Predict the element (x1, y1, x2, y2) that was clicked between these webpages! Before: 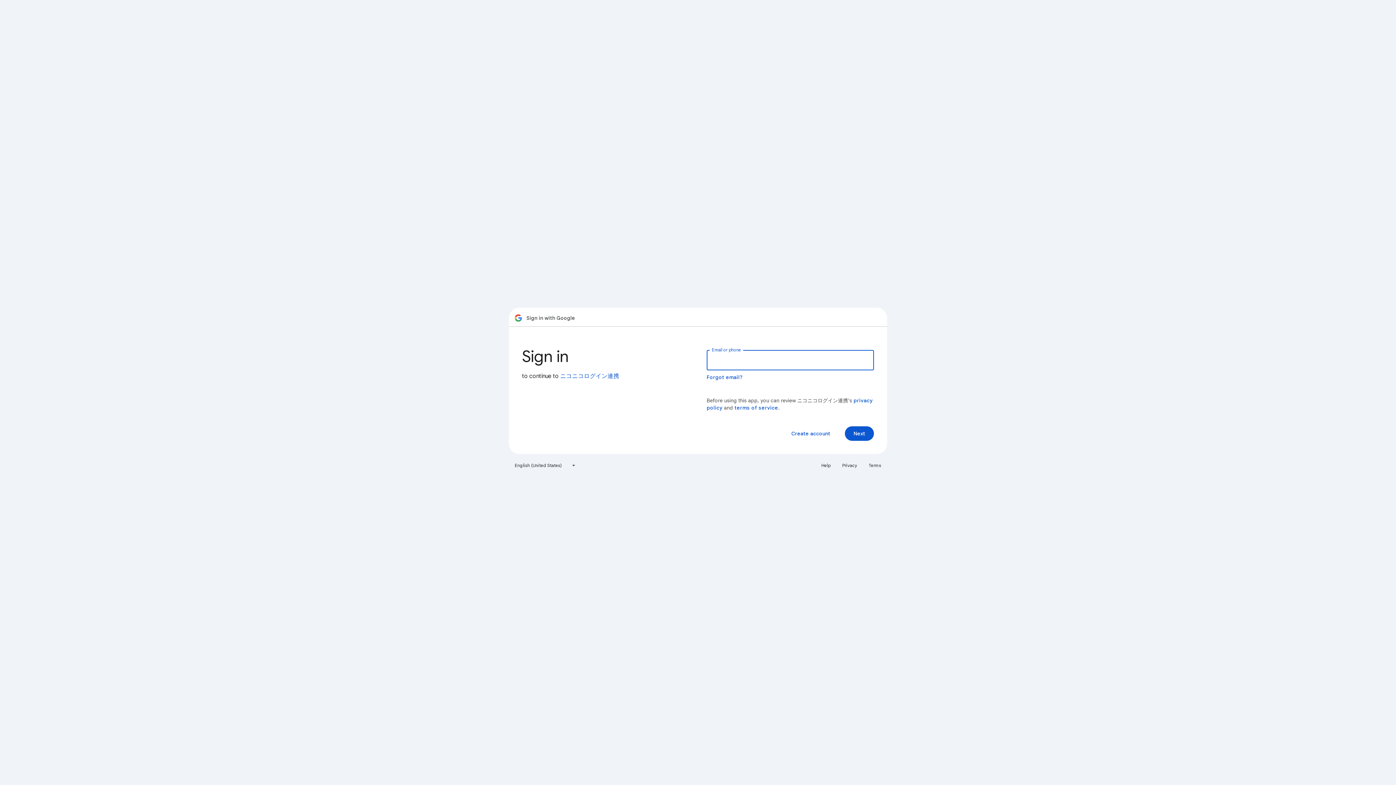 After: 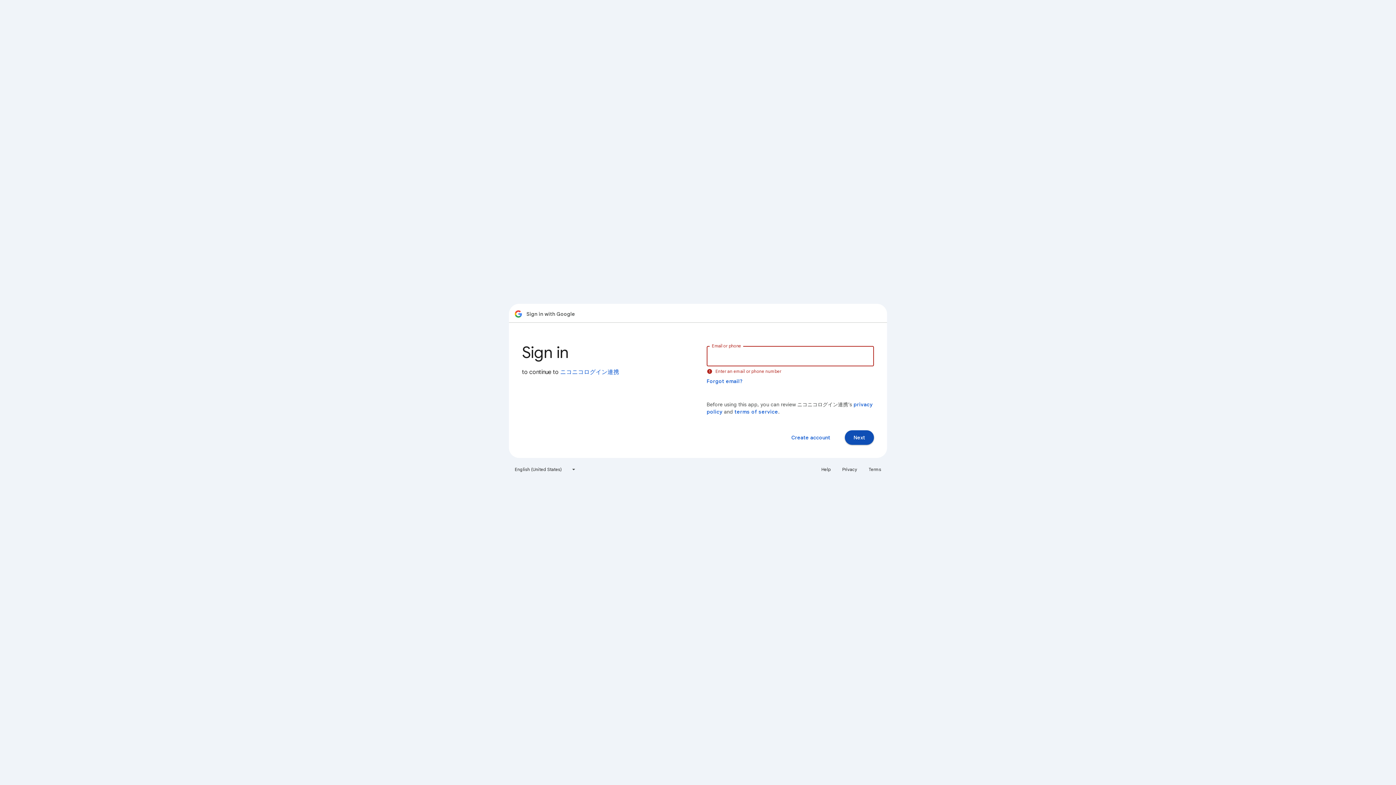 Action: label: Next bbox: (845, 426, 874, 441)